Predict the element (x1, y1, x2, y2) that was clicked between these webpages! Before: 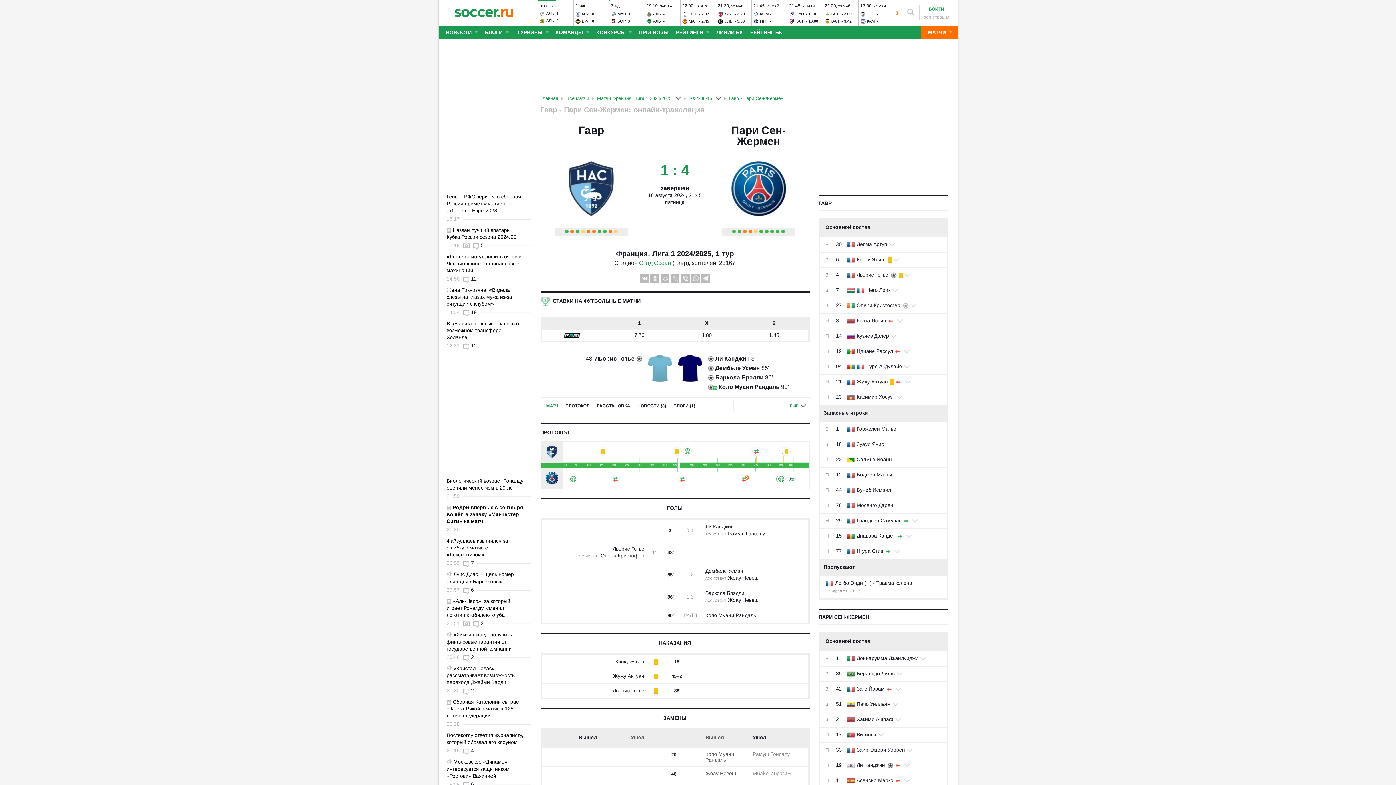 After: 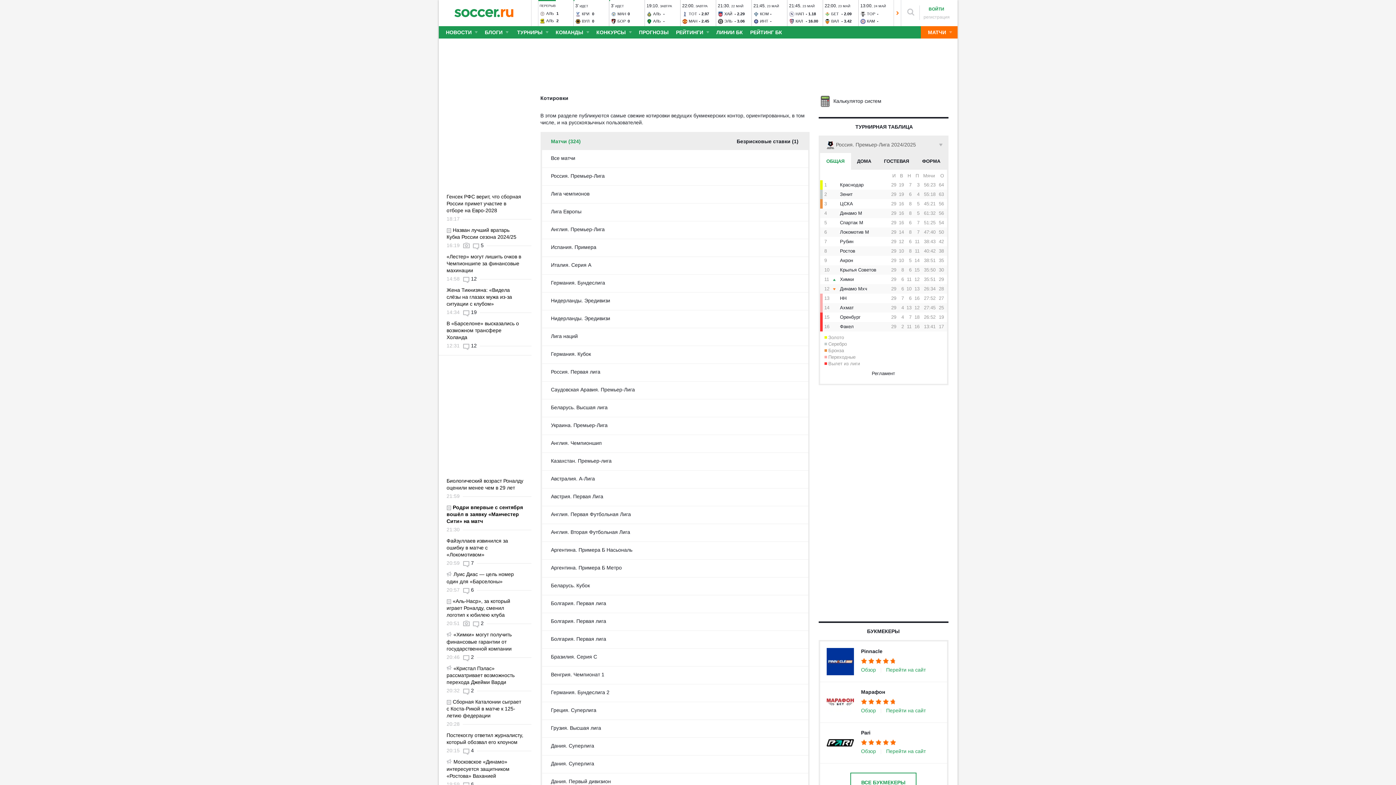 Action: bbox: (712, 26, 743, 38) label: ЛИНИИ БК